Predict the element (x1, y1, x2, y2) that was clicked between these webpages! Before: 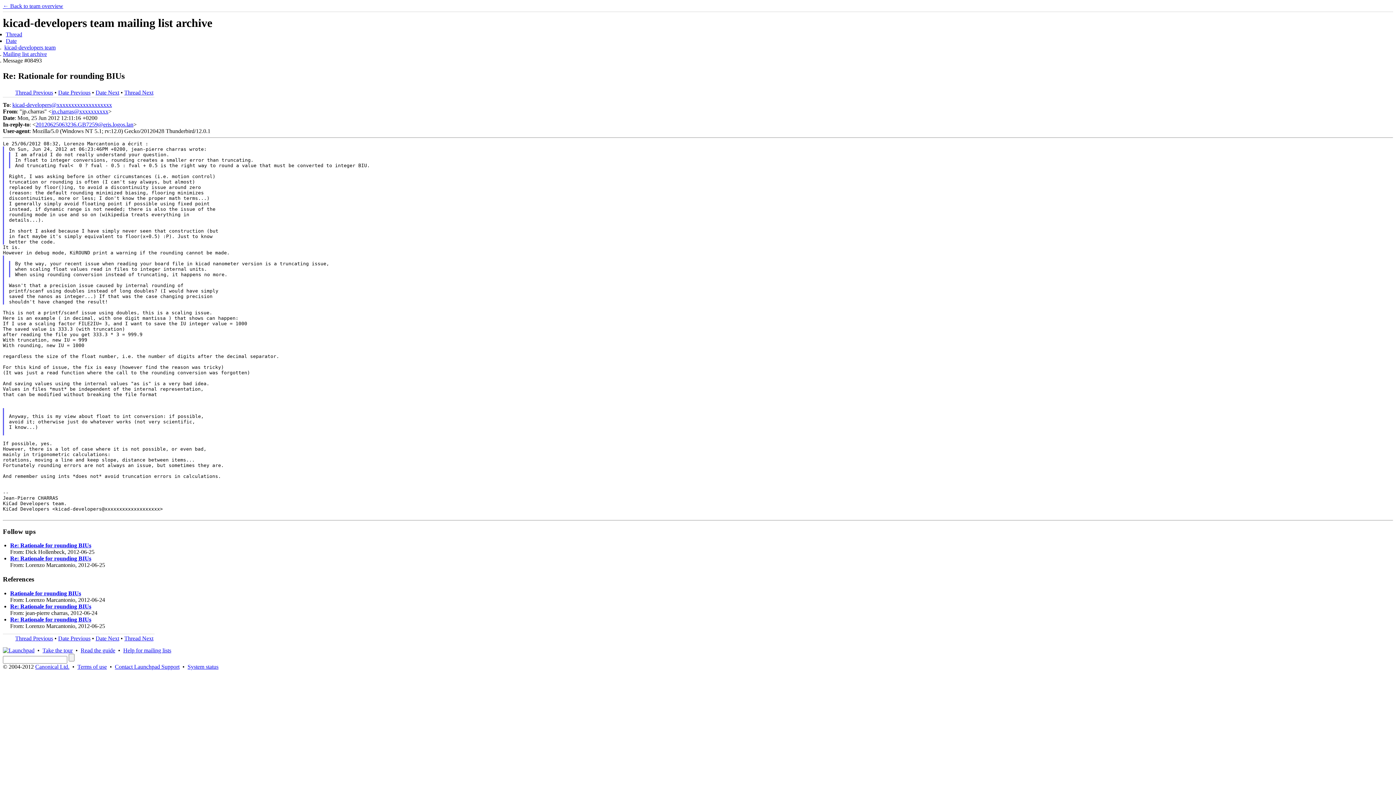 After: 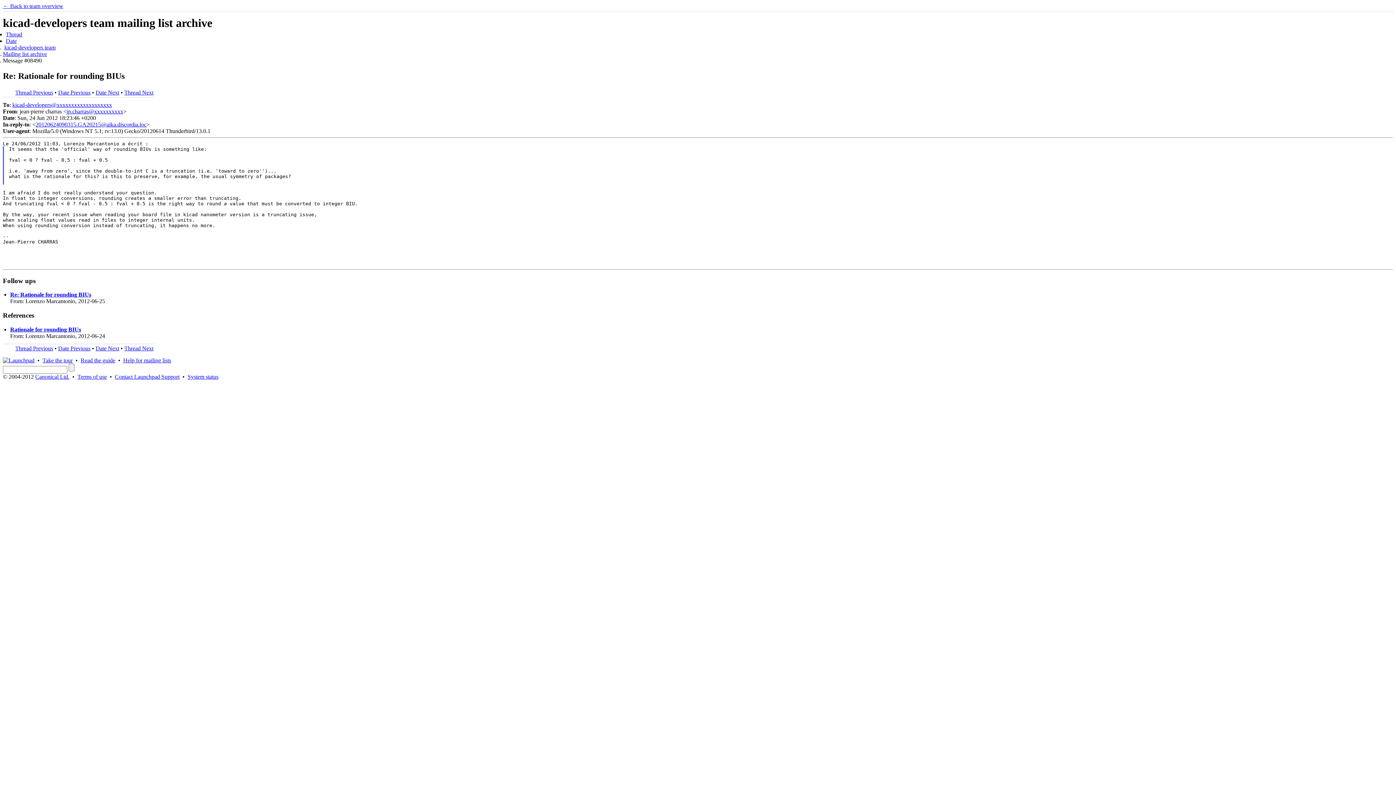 Action: bbox: (10, 603, 91, 609) label: Re: Rationale for rounding BIUs